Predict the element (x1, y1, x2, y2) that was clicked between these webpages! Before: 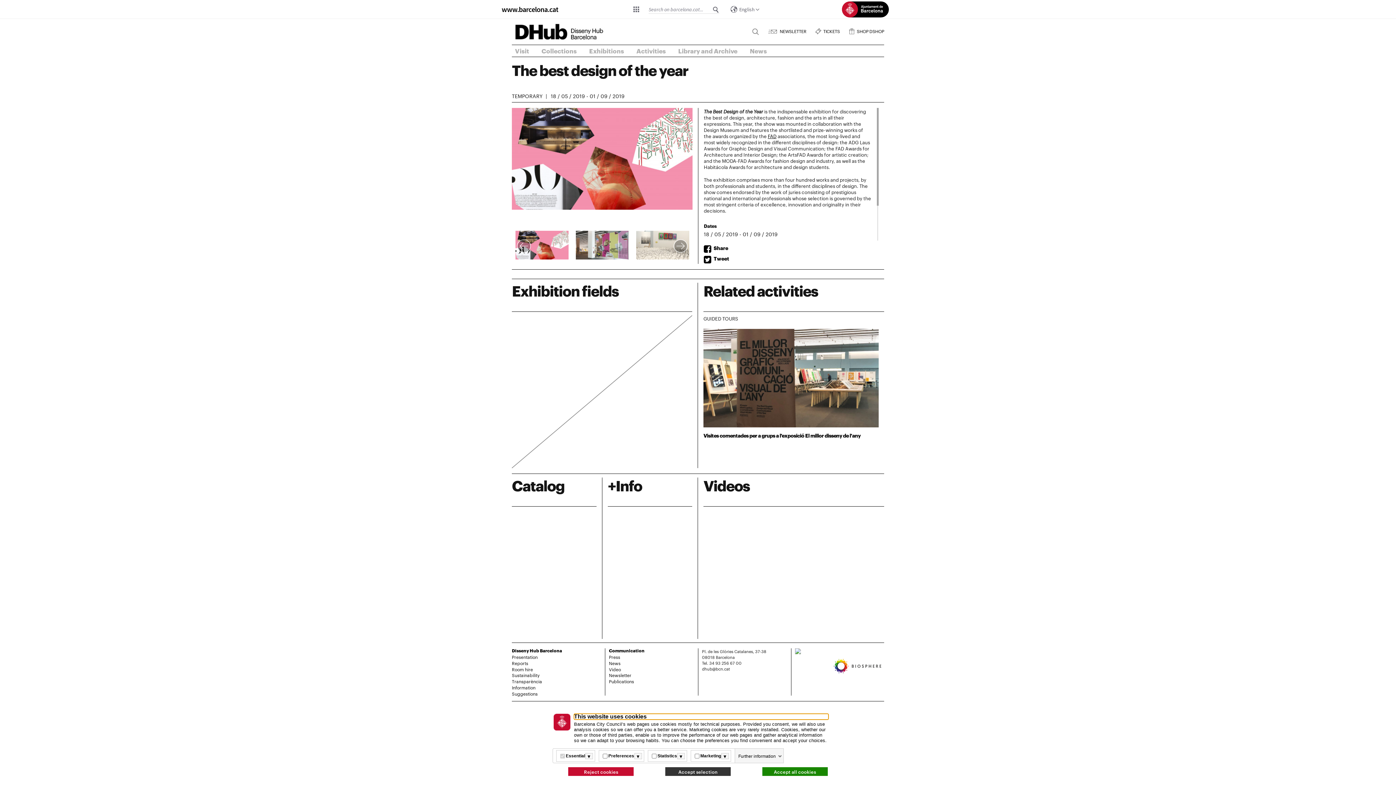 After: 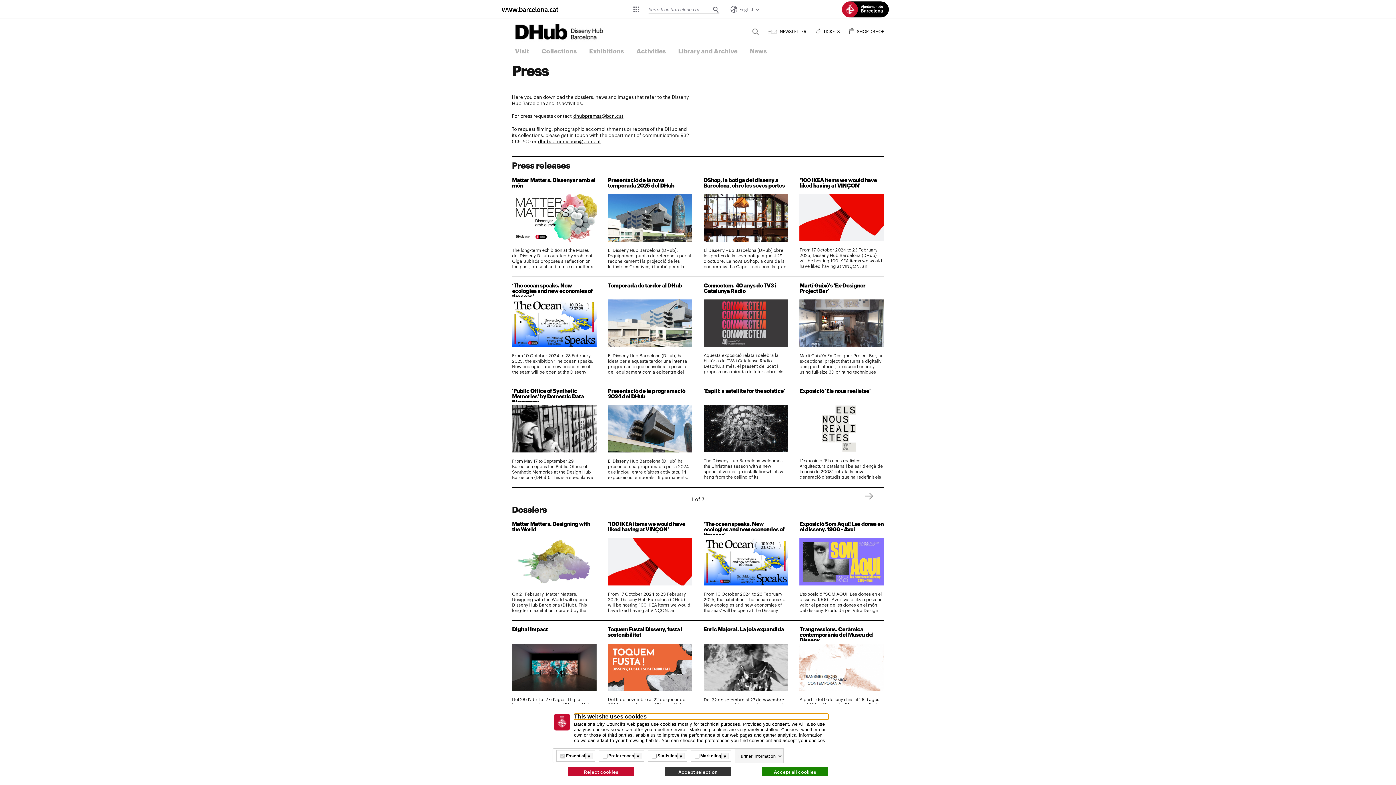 Action: label: Communication bbox: (609, 647, 644, 653)